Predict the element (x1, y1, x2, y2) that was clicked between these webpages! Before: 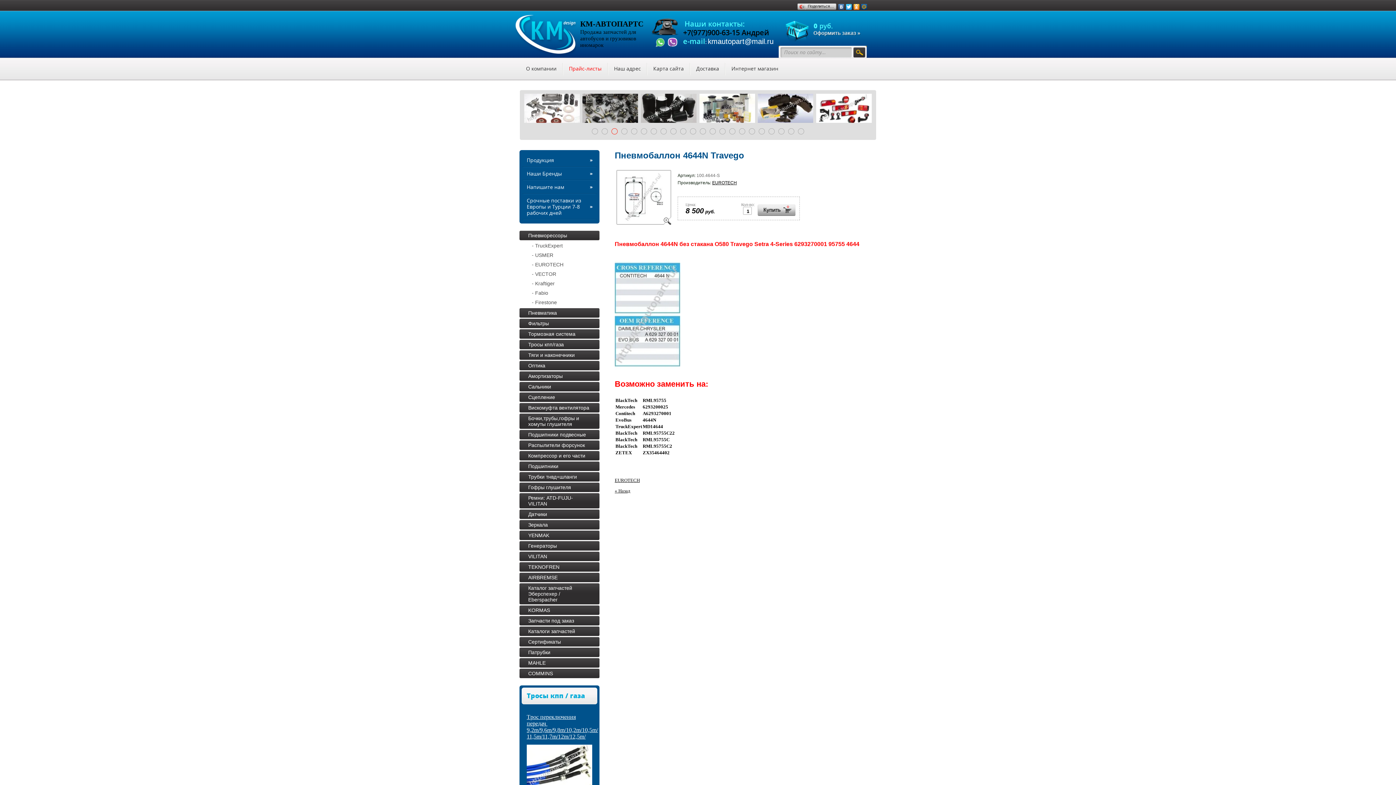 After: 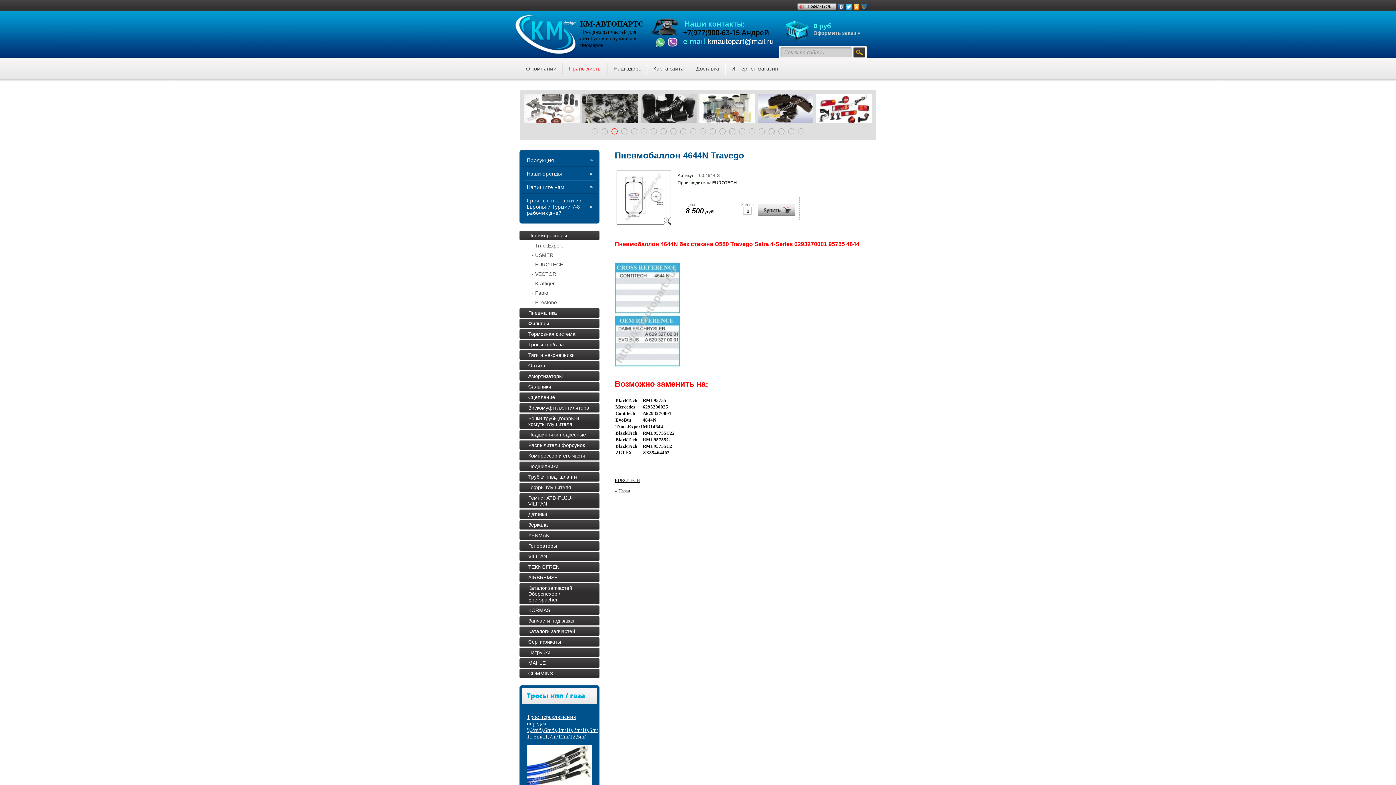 Action: bbox: (798, 128, 804, 134) label: 22